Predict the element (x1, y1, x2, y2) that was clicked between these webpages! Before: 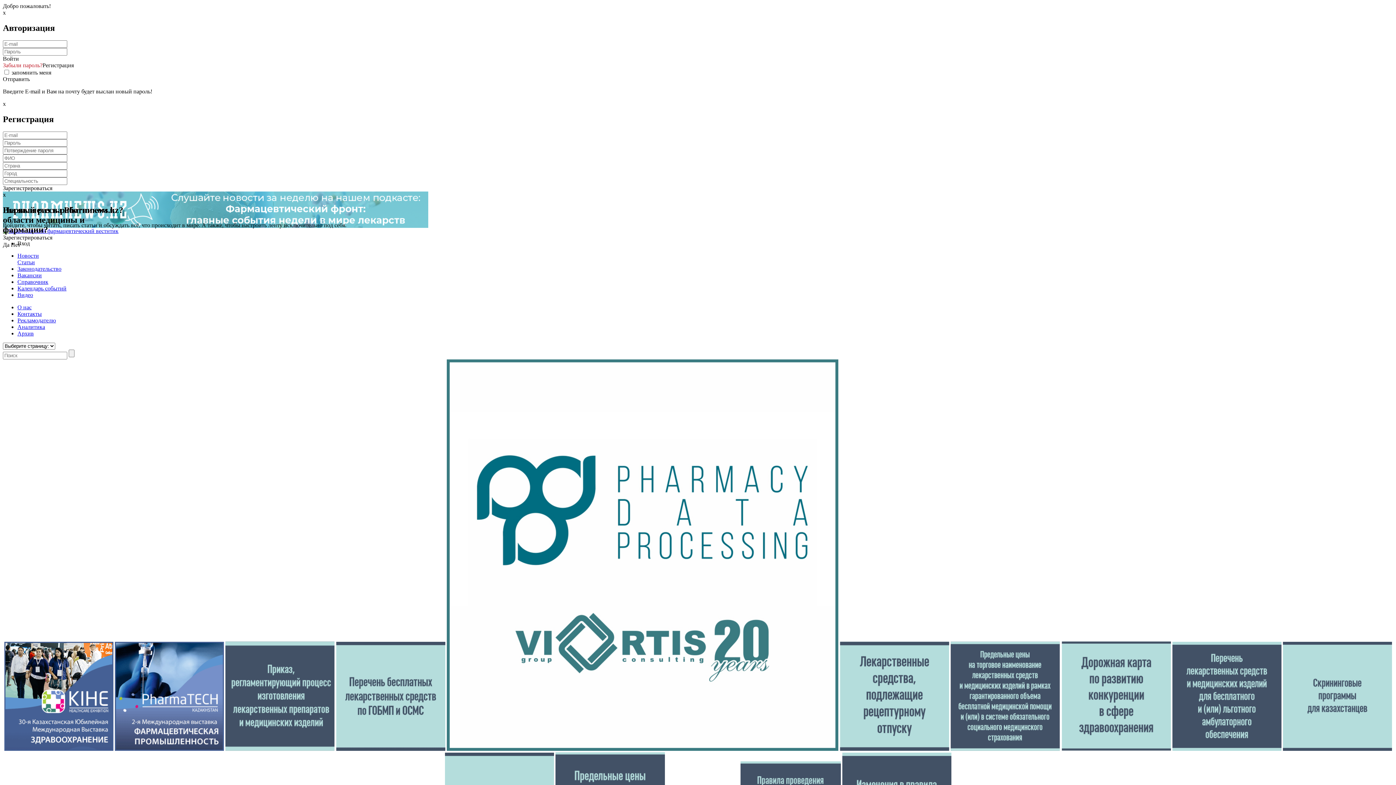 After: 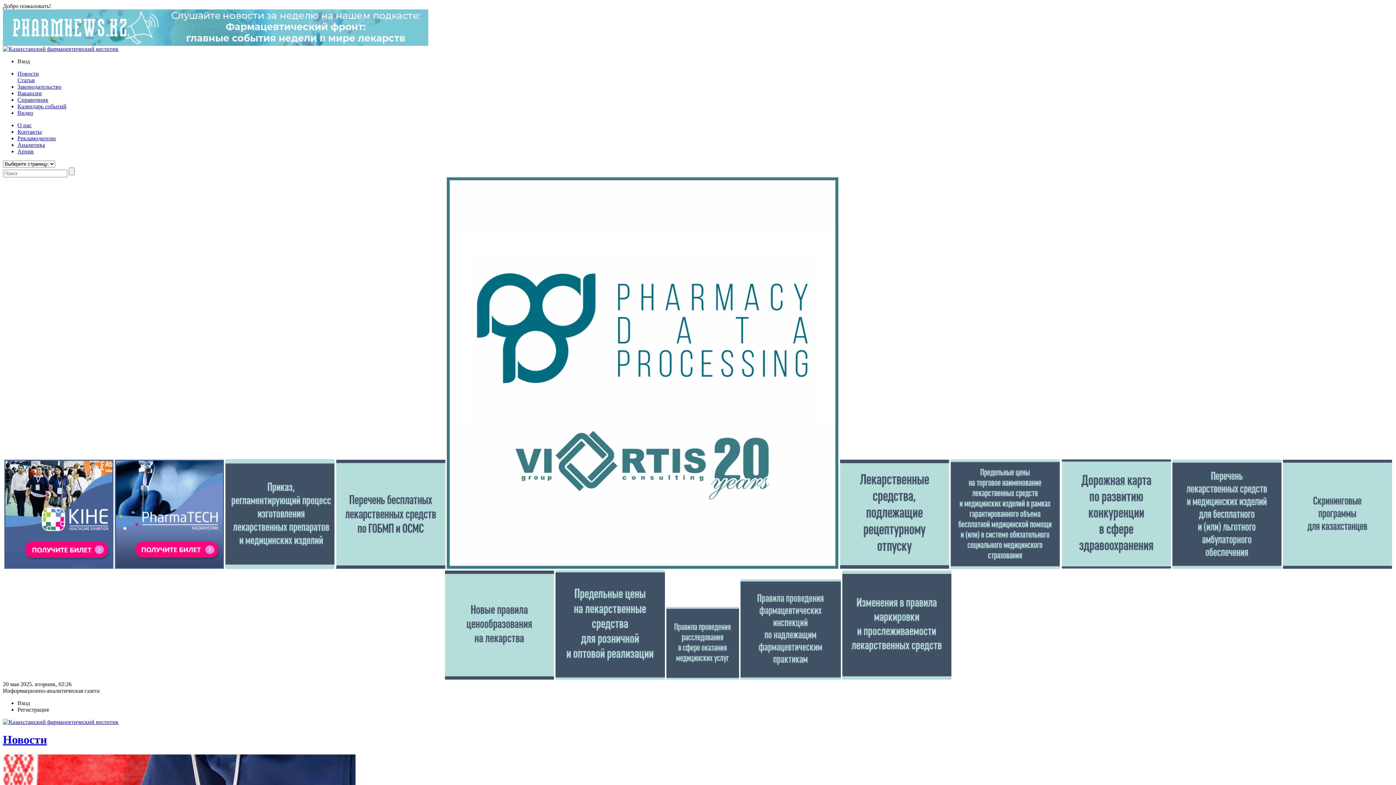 Action: label: x bbox: (2, 9, 5, 15)